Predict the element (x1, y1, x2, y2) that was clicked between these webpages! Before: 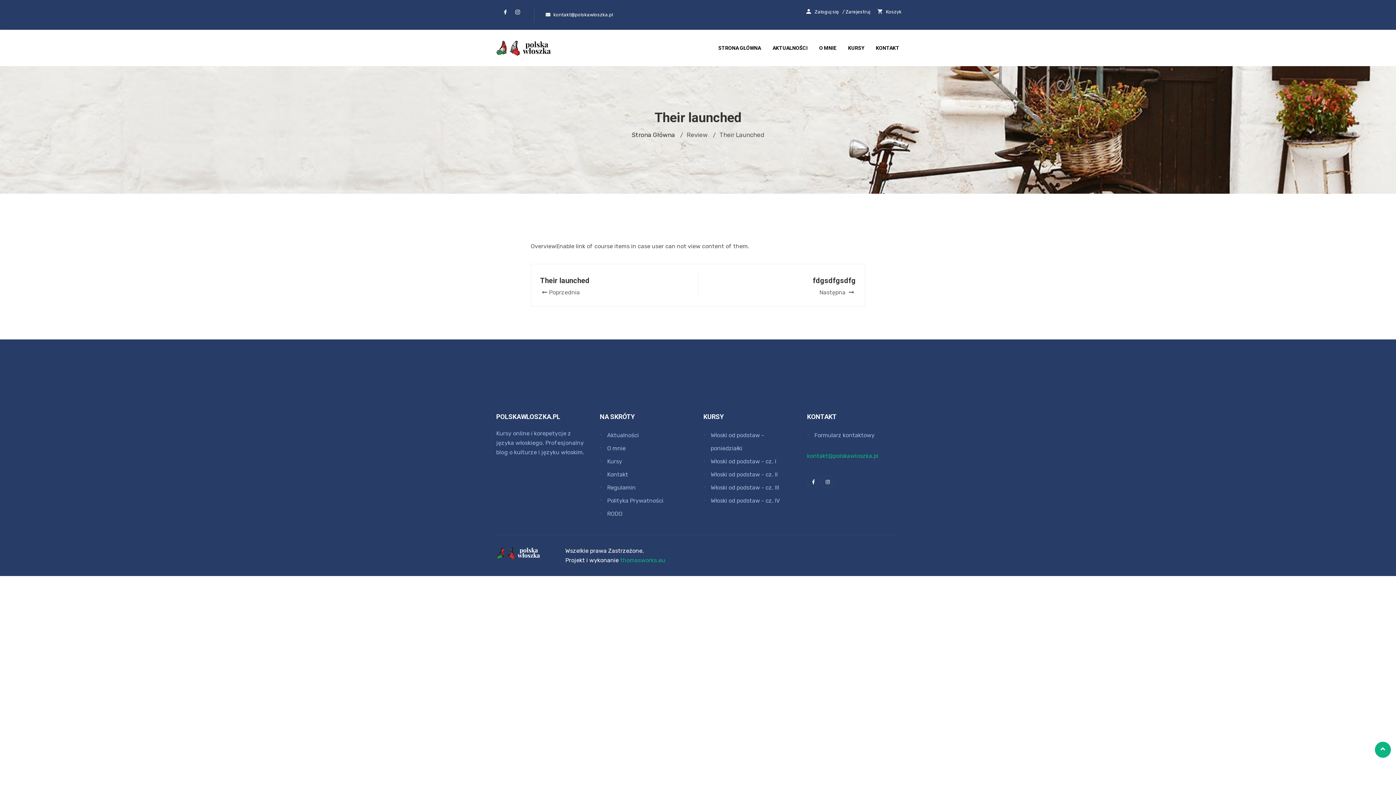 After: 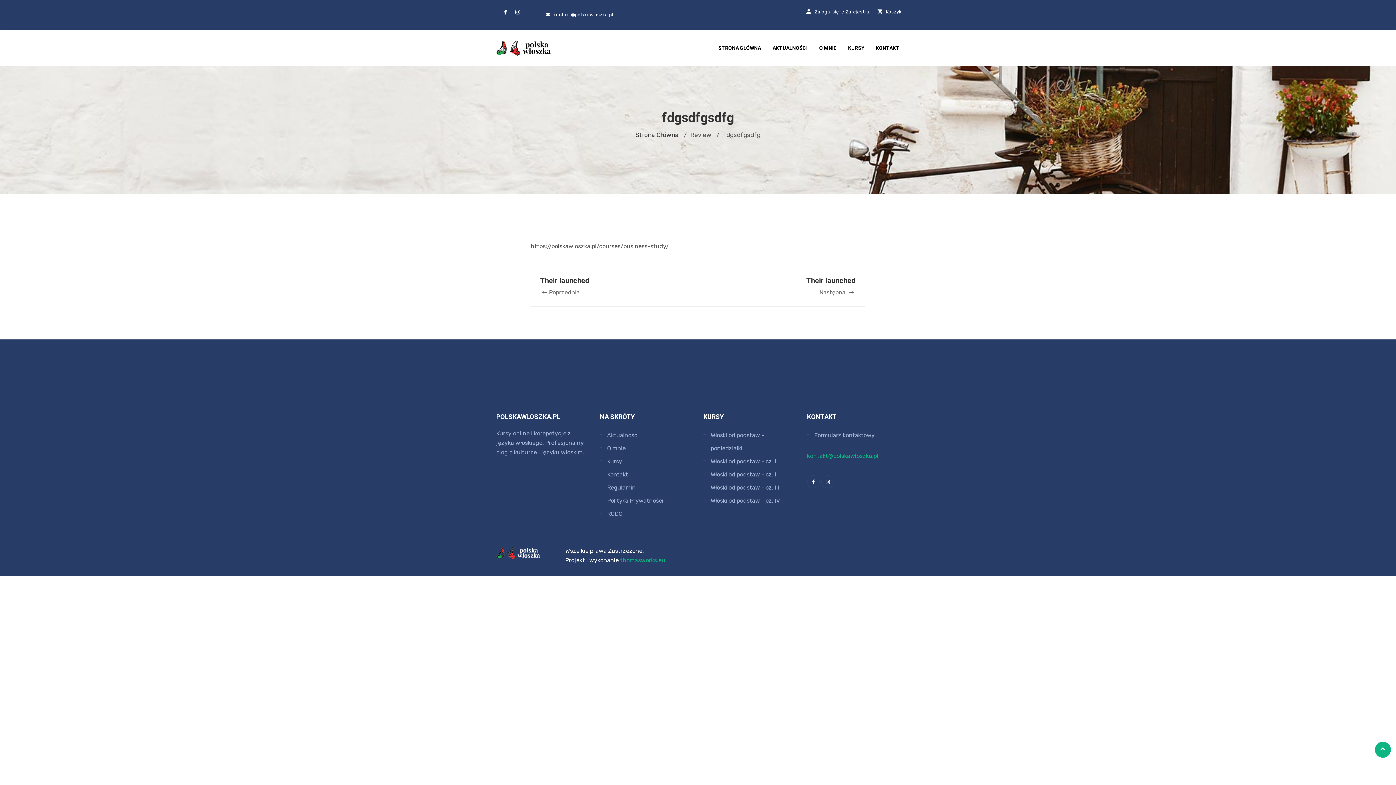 Action: label: fdgsdfgsdfg
Następna  bbox: (713, 275, 856, 296)